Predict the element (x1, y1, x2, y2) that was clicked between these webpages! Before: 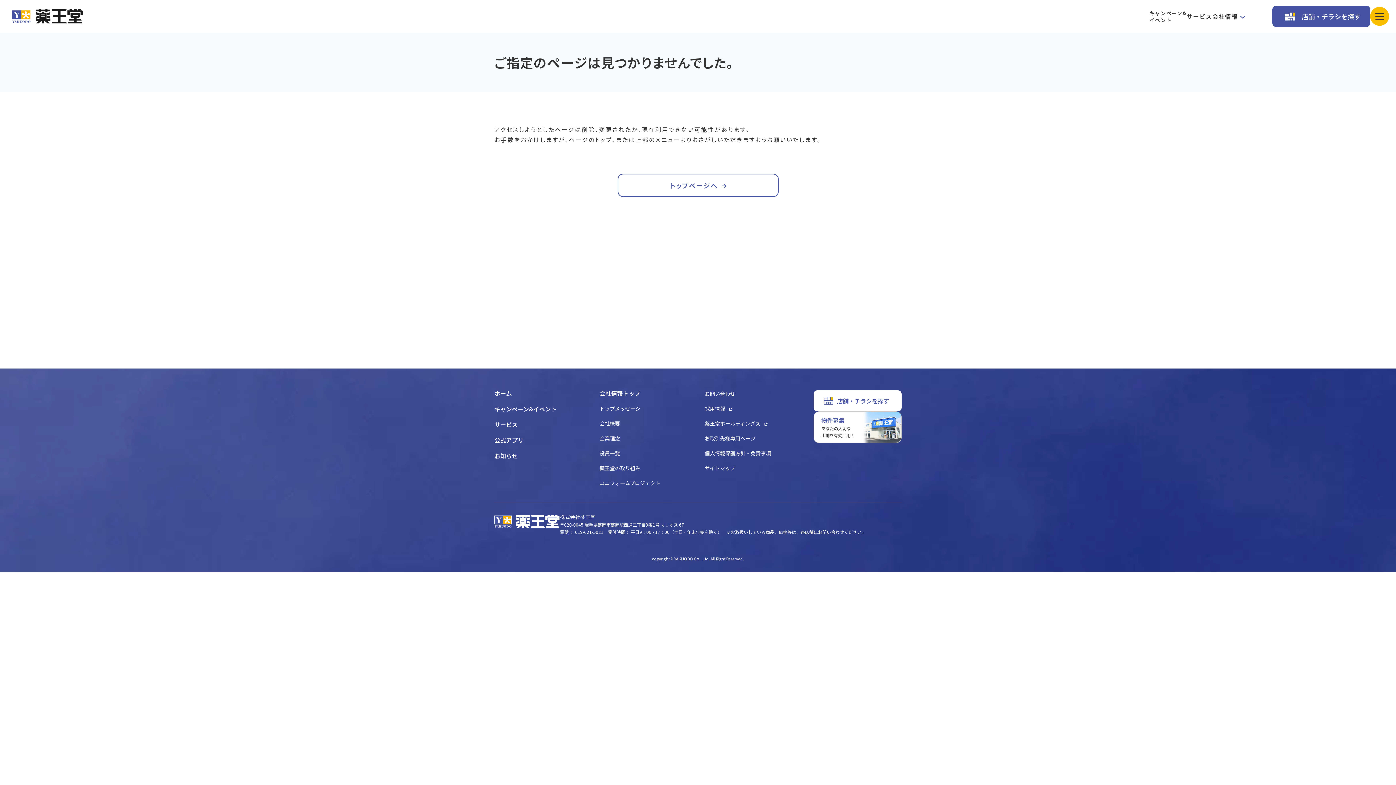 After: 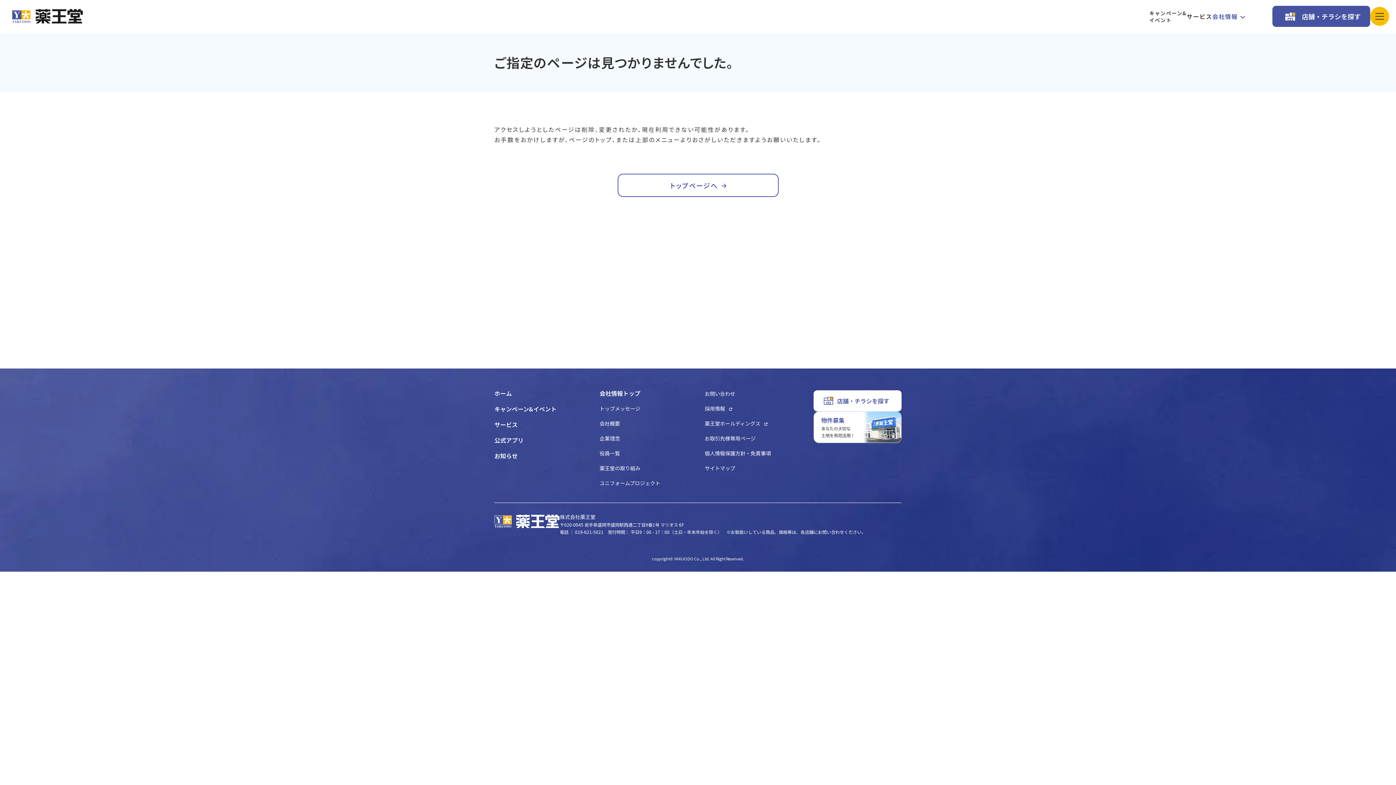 Action: label: 会社情報 bbox: (1212, 12, 1238, 20)